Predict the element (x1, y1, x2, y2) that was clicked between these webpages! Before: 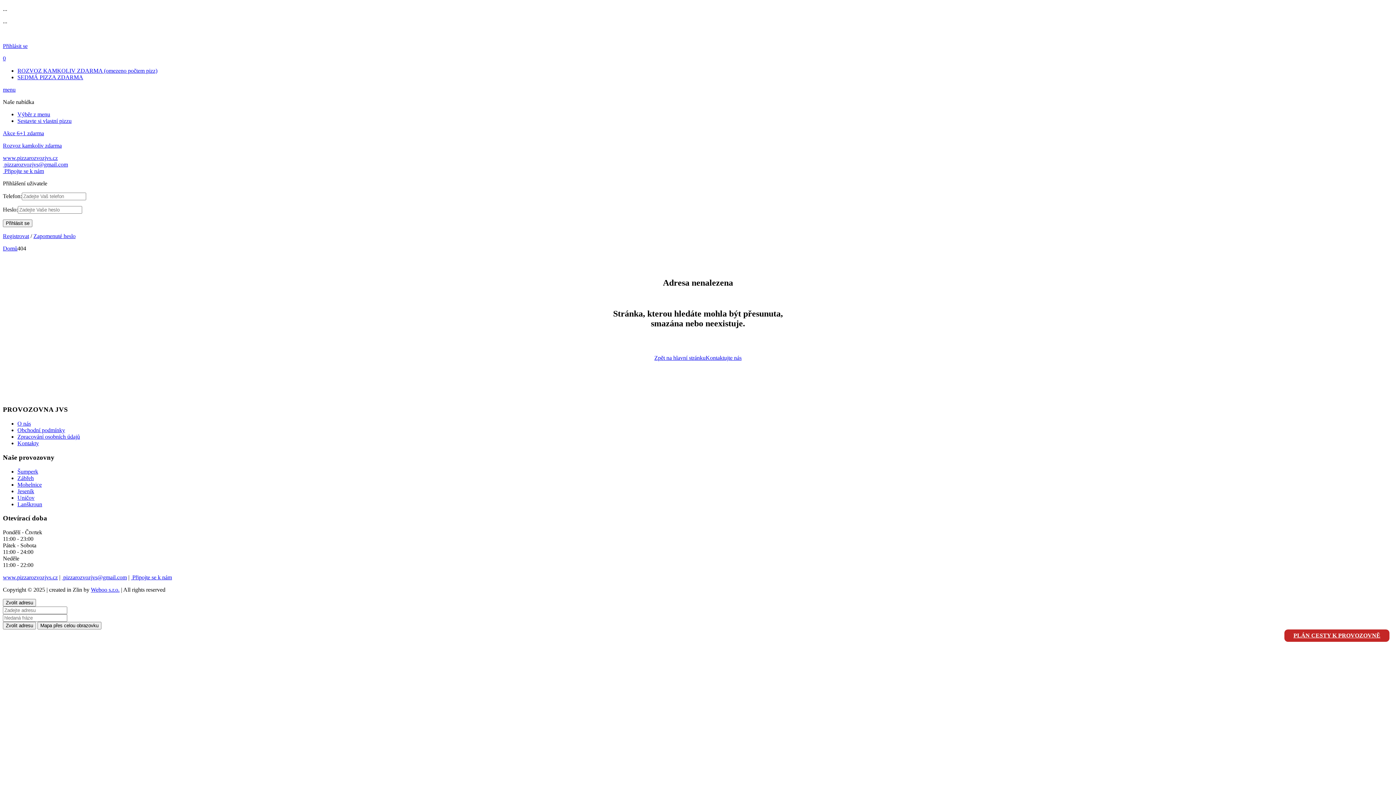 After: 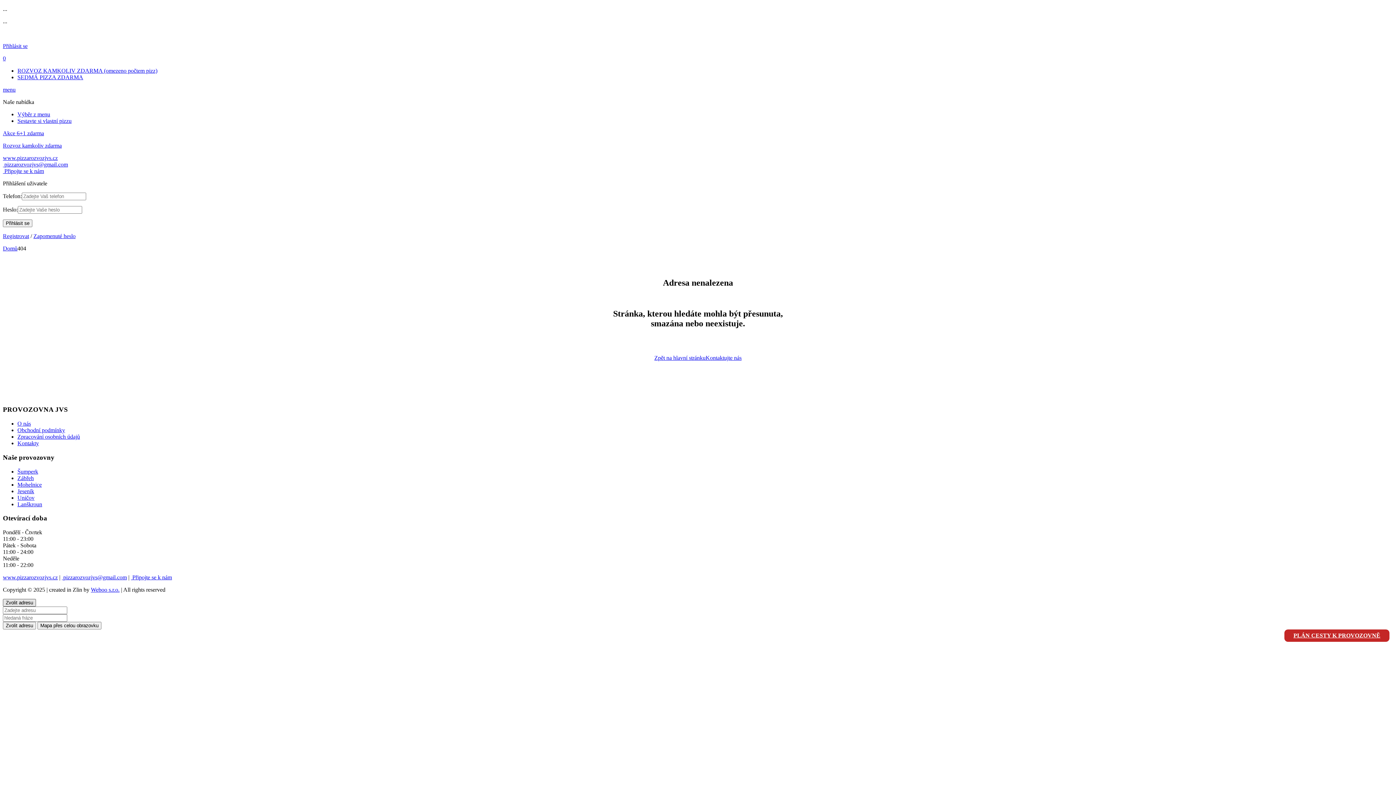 Action: label: Zvolit adresu bbox: (2, 599, 36, 606)